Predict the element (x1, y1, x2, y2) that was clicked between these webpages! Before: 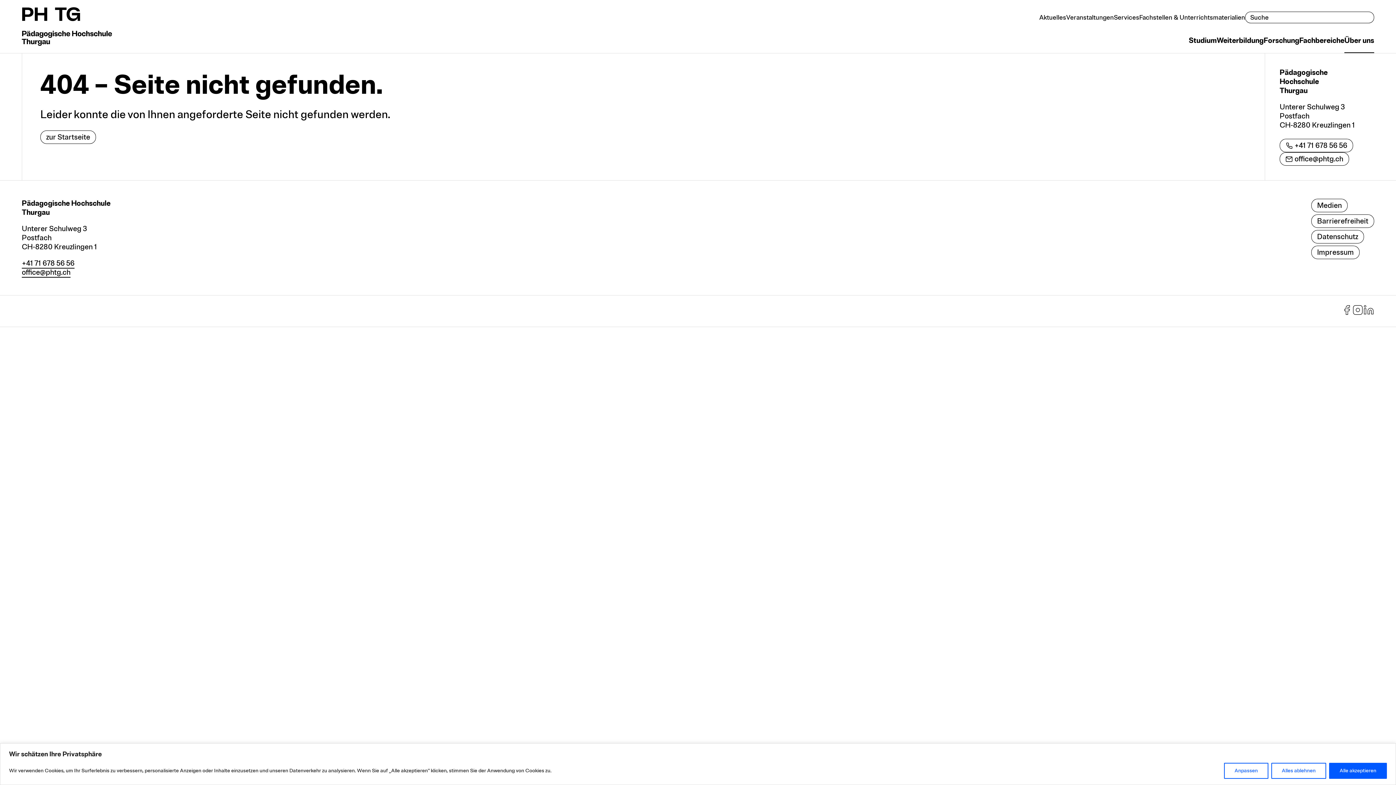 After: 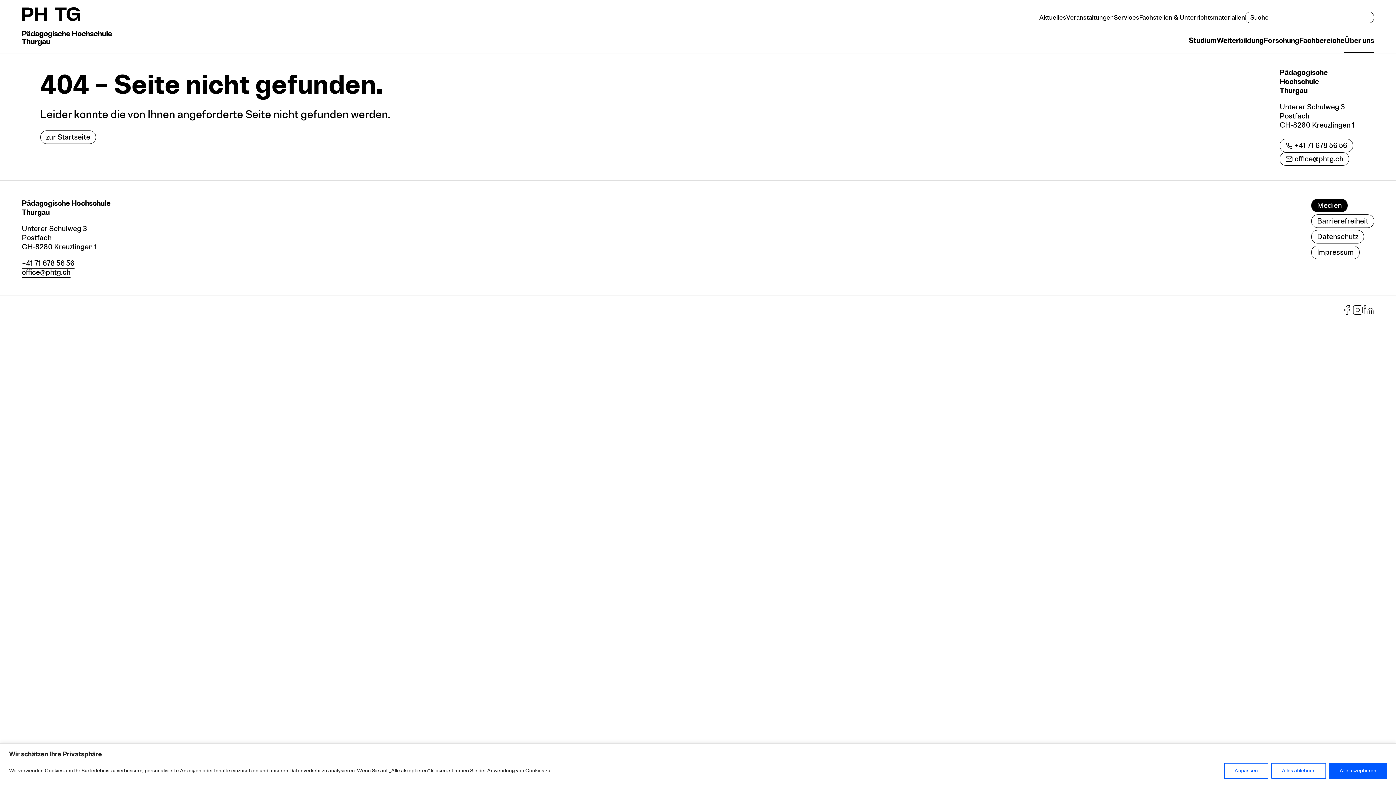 Action: bbox: (1311, 198, 1348, 212) label: Medien